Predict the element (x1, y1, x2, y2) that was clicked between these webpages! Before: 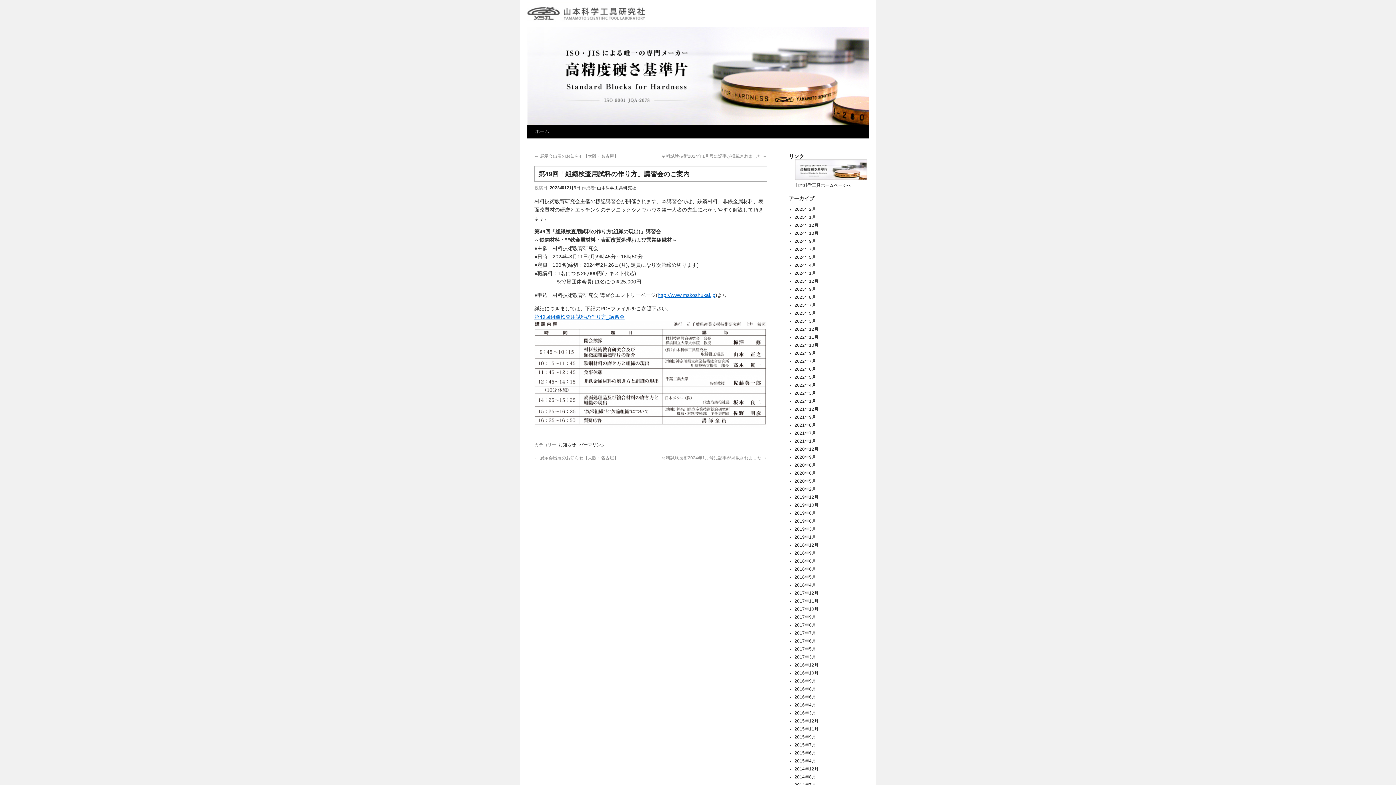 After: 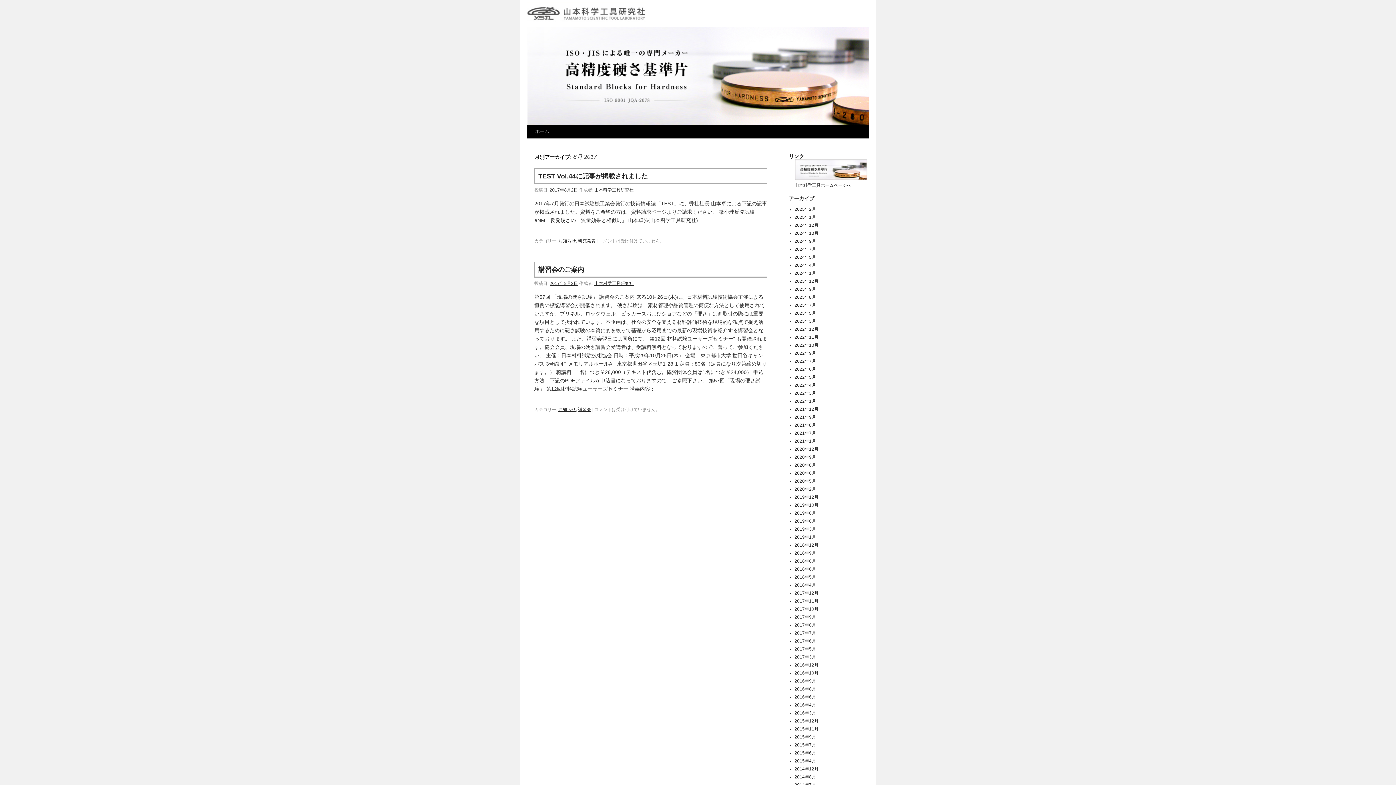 Action: bbox: (794, 622, 816, 628) label: 2017年8月